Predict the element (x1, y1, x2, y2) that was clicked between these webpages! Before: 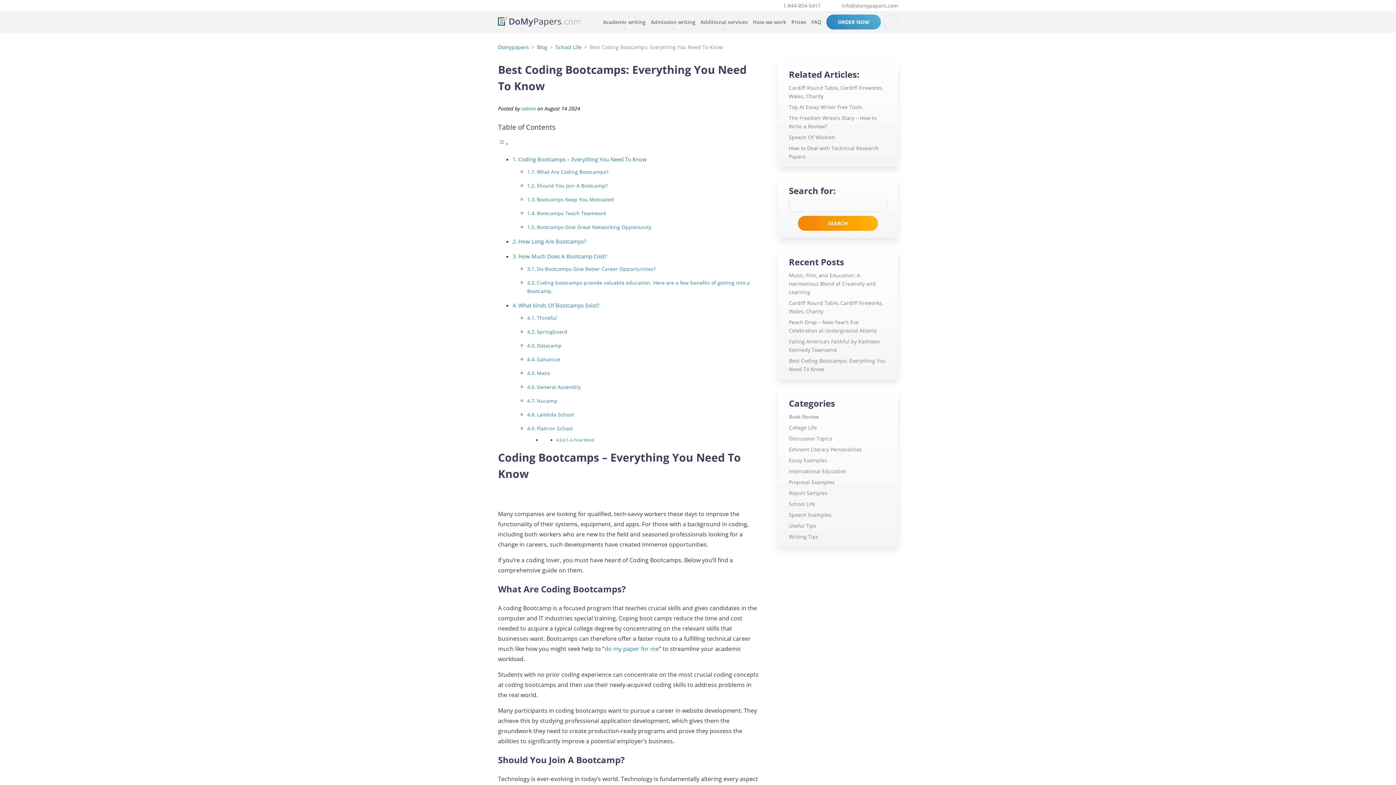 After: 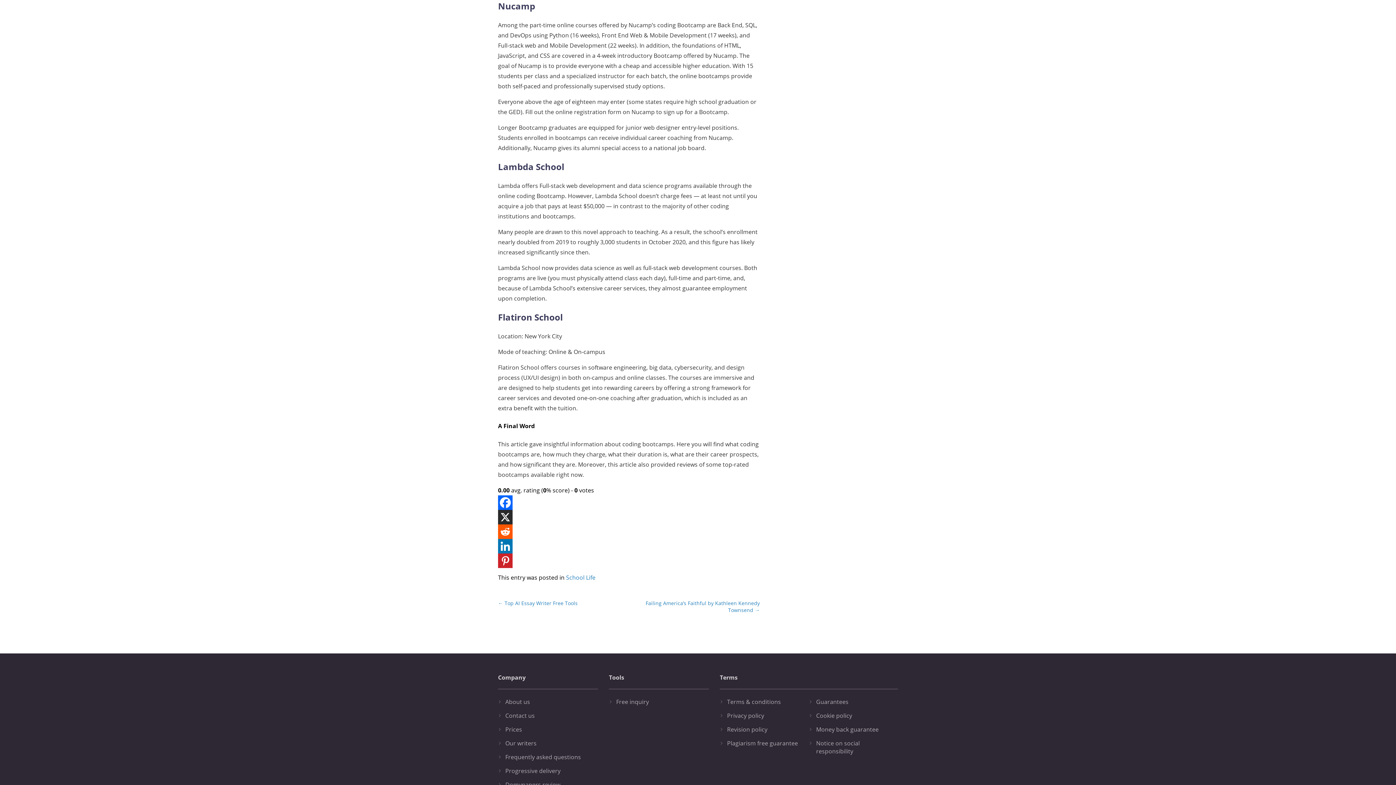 Action: bbox: (536, 397, 557, 404) label: Nucamp